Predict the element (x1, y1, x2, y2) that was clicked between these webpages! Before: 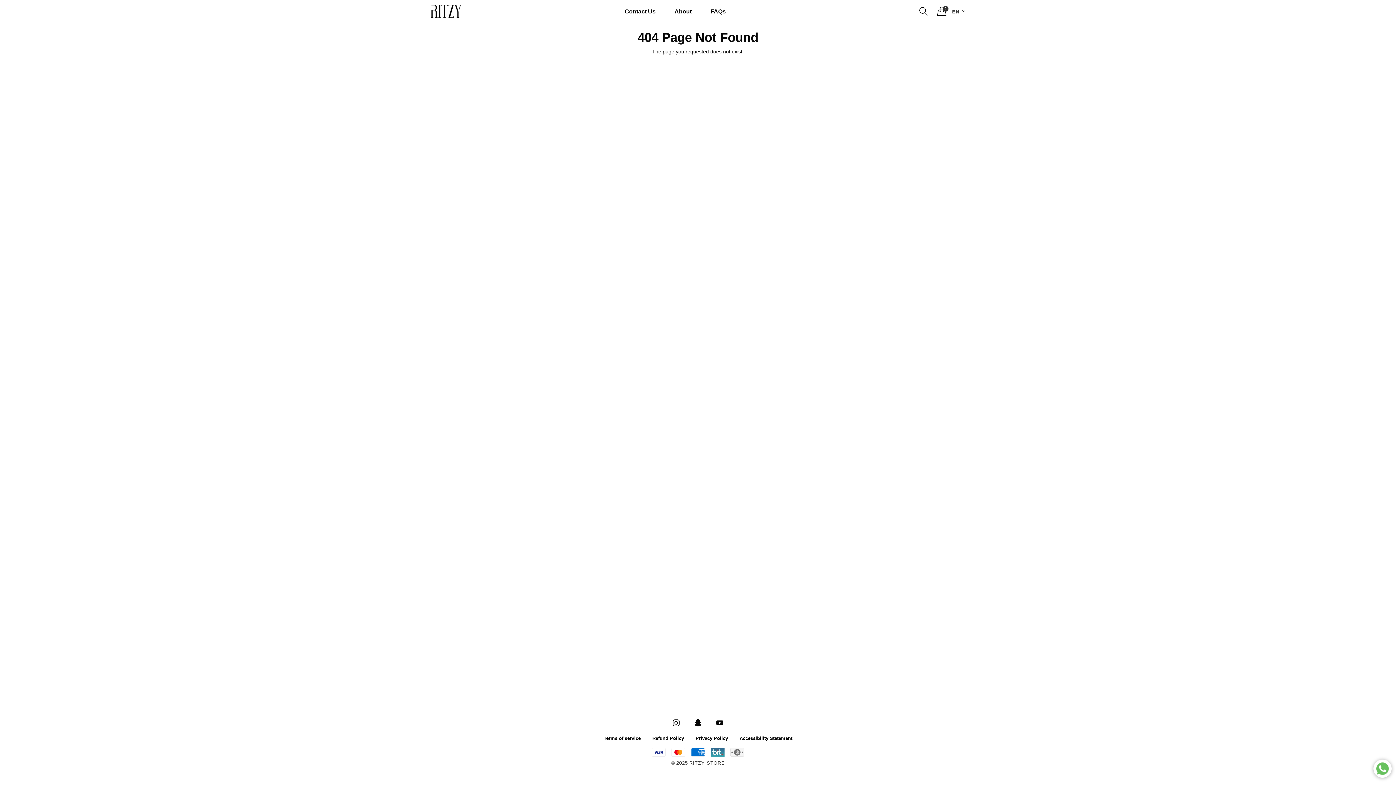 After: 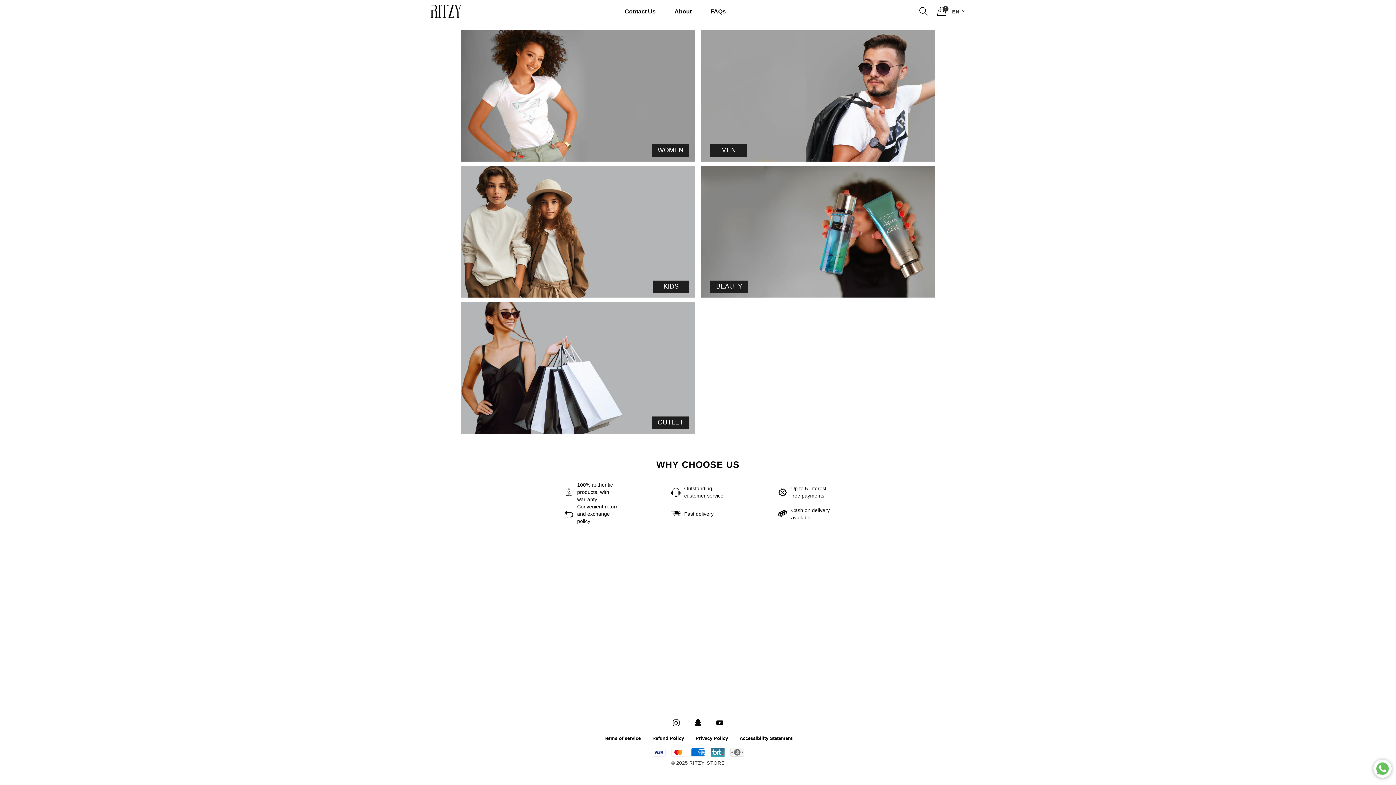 Action: bbox: (689, 761, 725, 766) label: RITZY STORE